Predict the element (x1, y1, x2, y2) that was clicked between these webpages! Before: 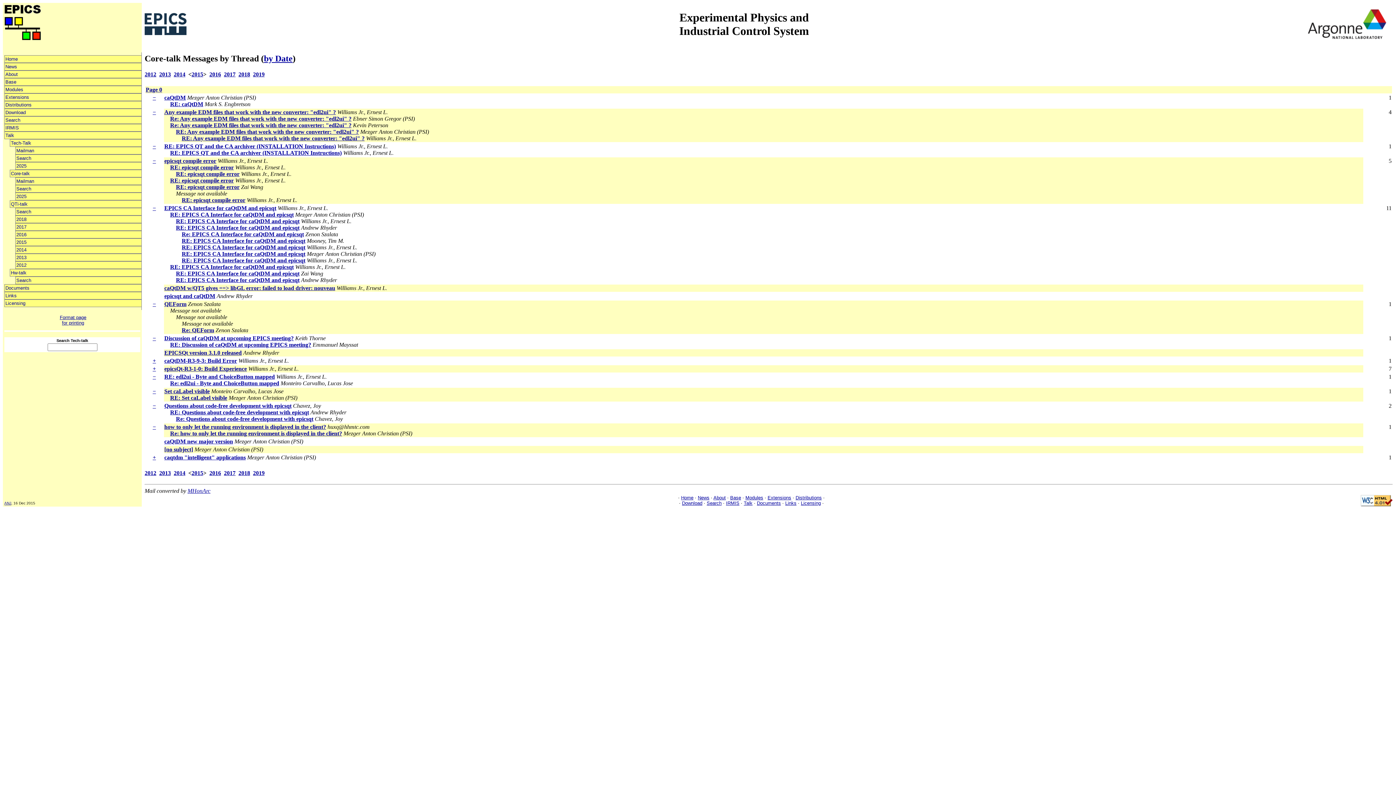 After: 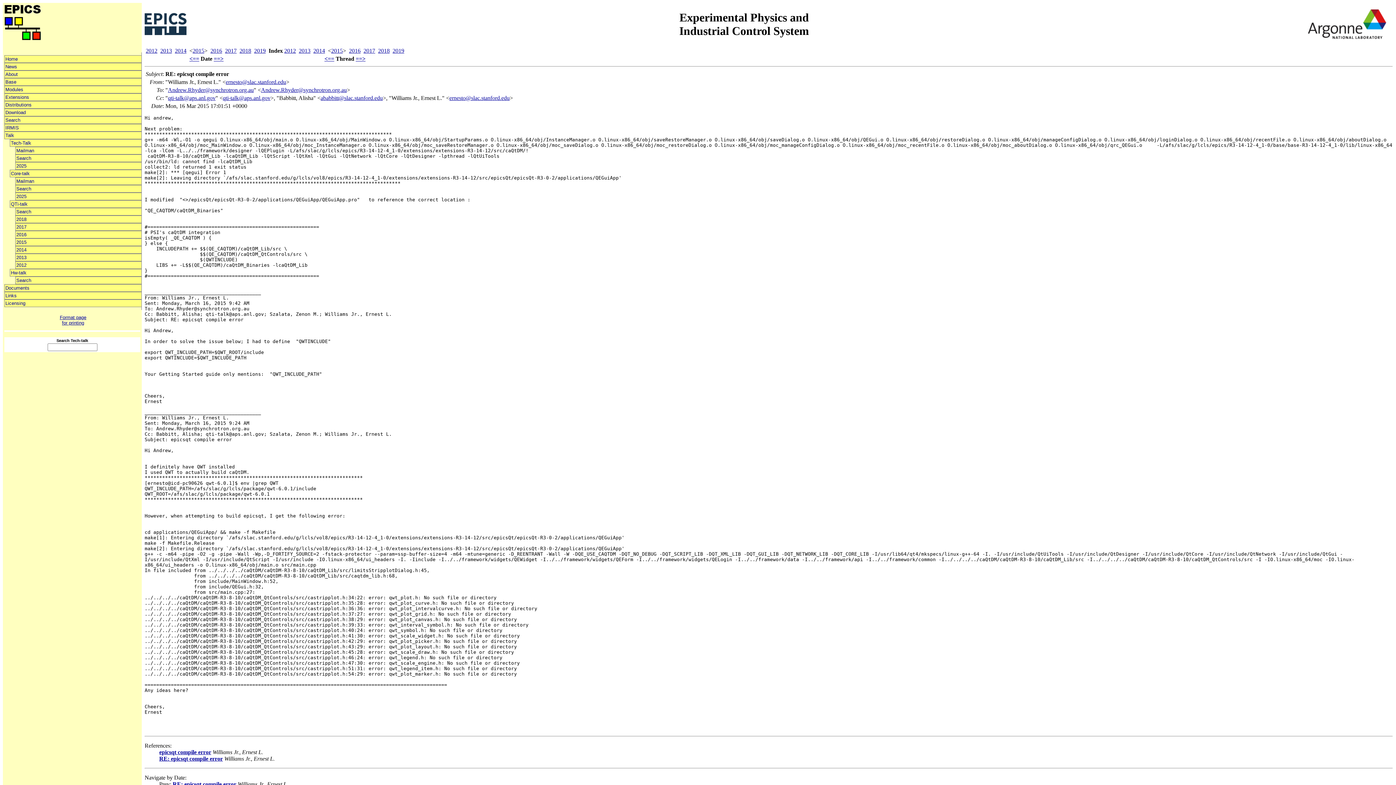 Action: label: RE: epicsqt compile error bbox: (176, 171, 239, 177)